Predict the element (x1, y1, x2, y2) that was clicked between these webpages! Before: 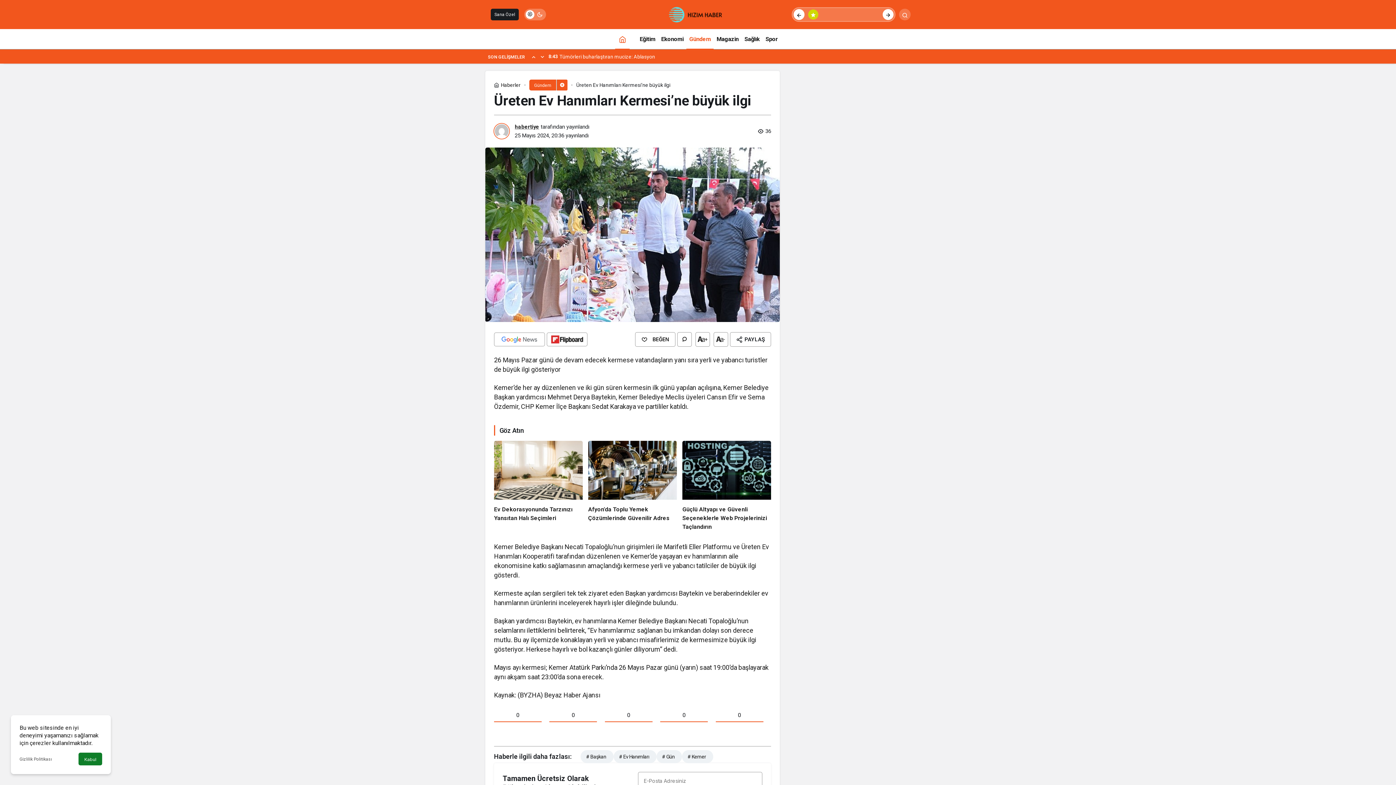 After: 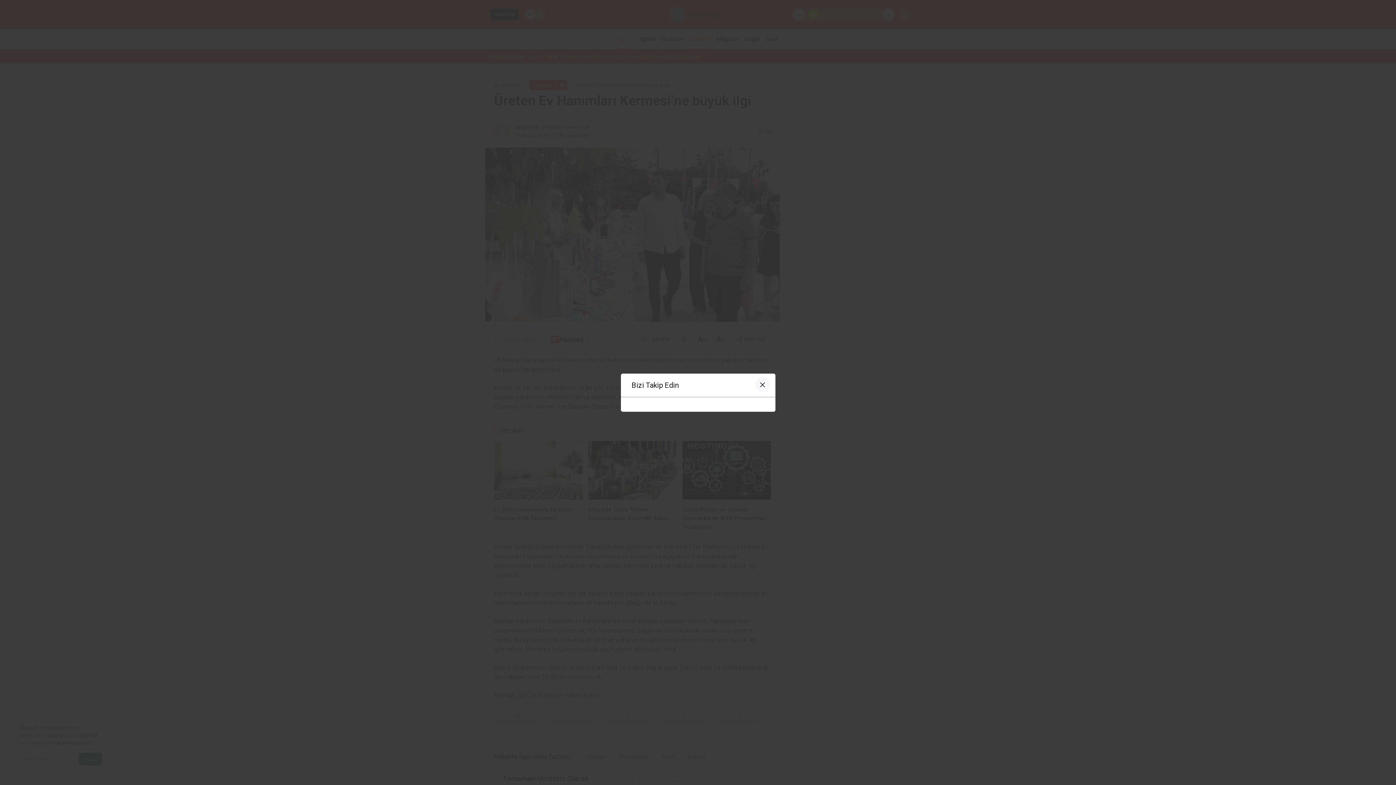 Action: bbox: (529, 49, 538, 64) label: Önceki